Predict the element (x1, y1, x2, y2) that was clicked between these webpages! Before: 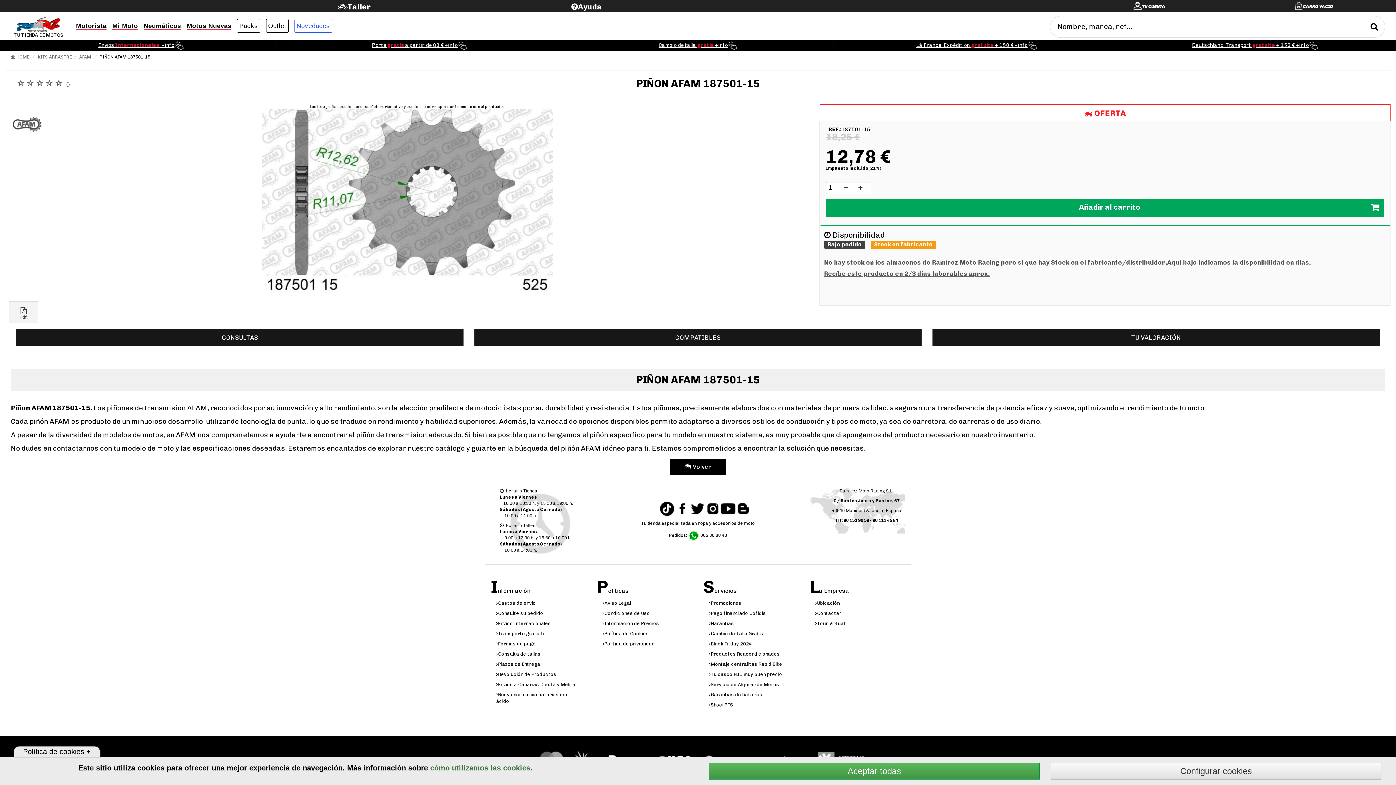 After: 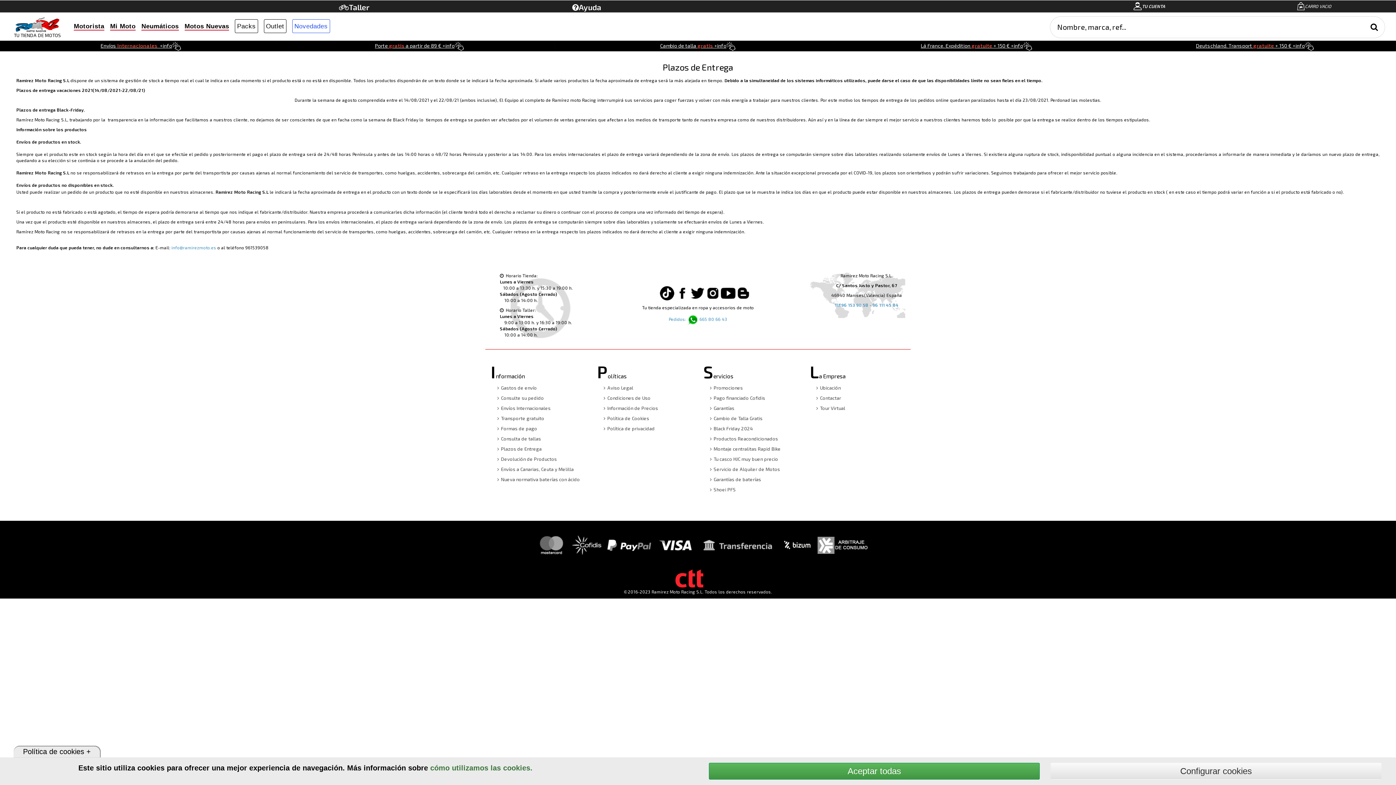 Action: label: Plazos de Entrega bbox: (490, 661, 586, 670)